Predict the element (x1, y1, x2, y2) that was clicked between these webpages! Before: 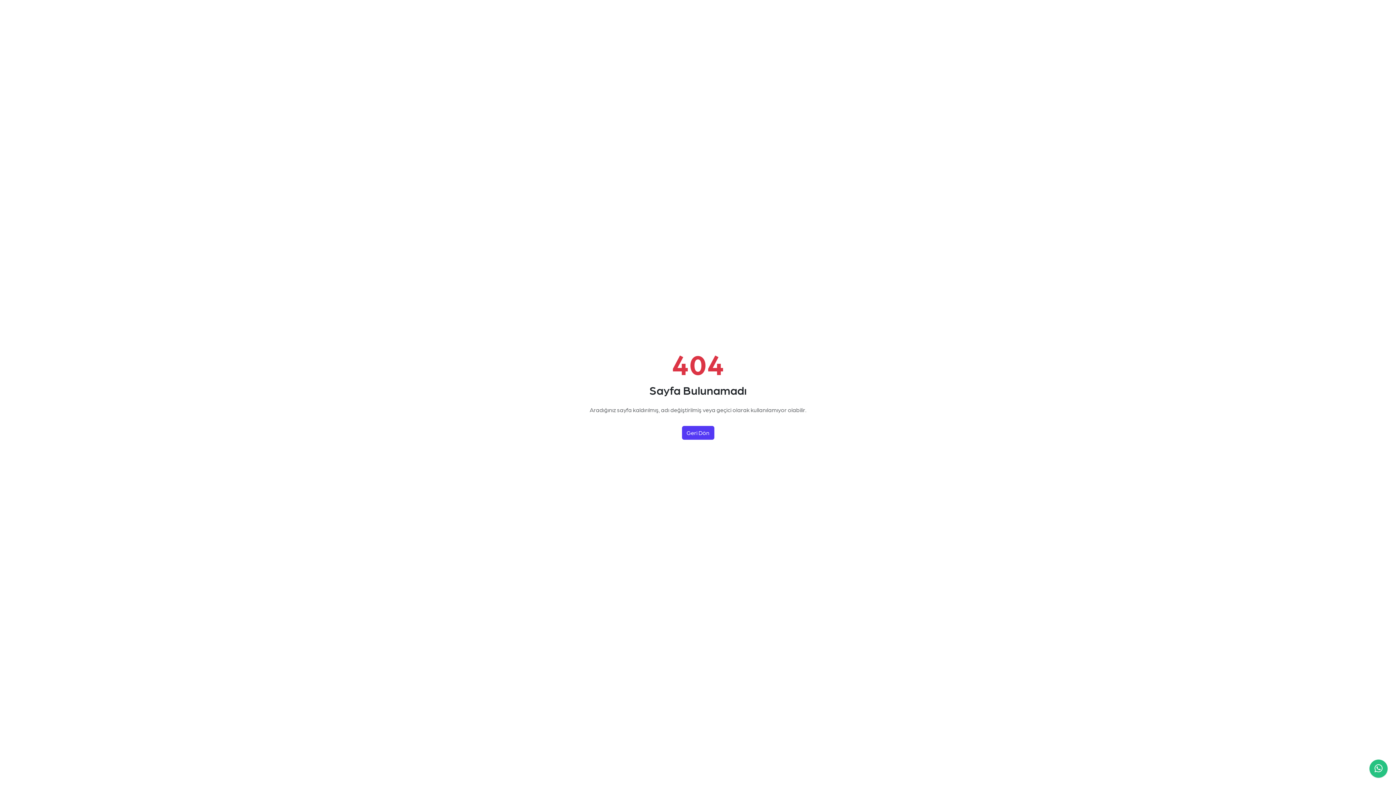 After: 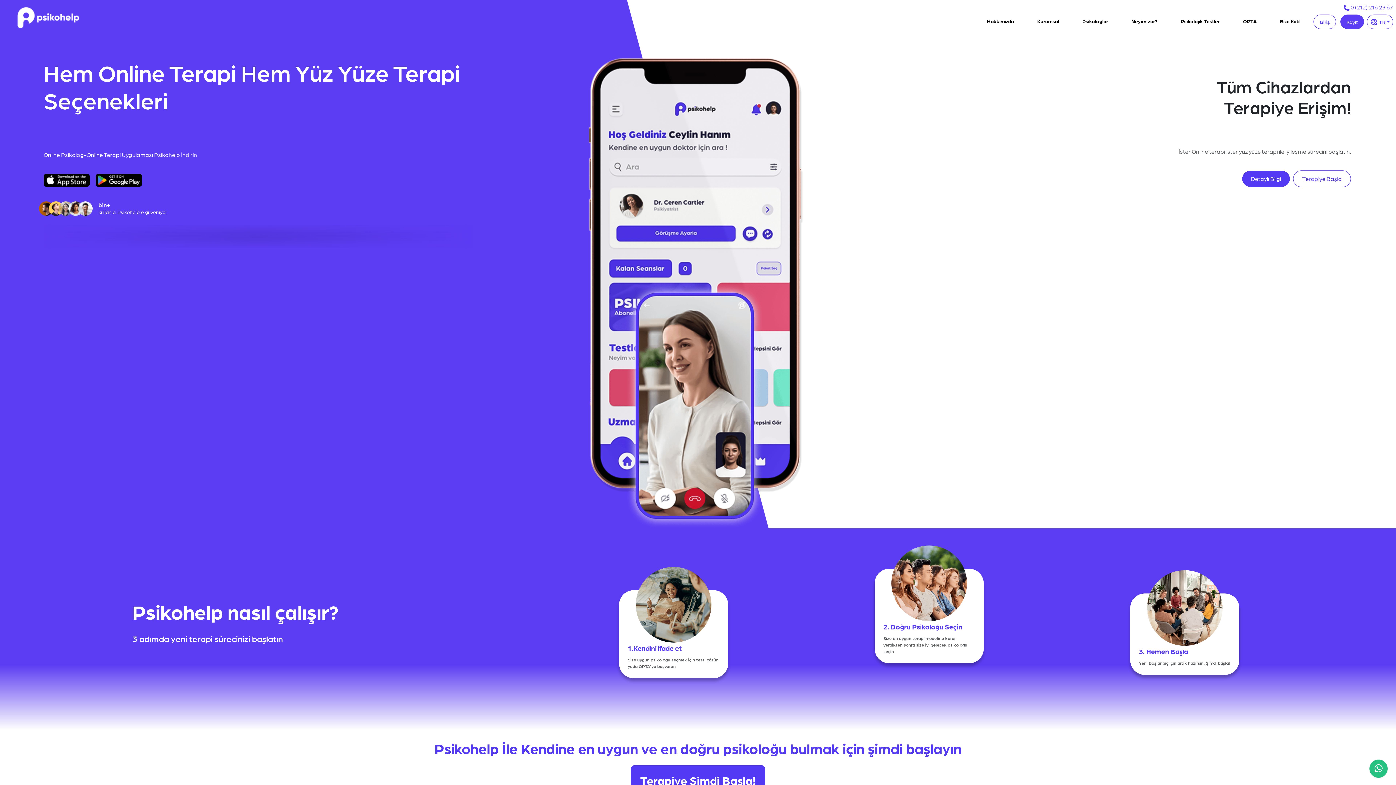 Action: bbox: (682, 426, 714, 440) label: Geri Dön